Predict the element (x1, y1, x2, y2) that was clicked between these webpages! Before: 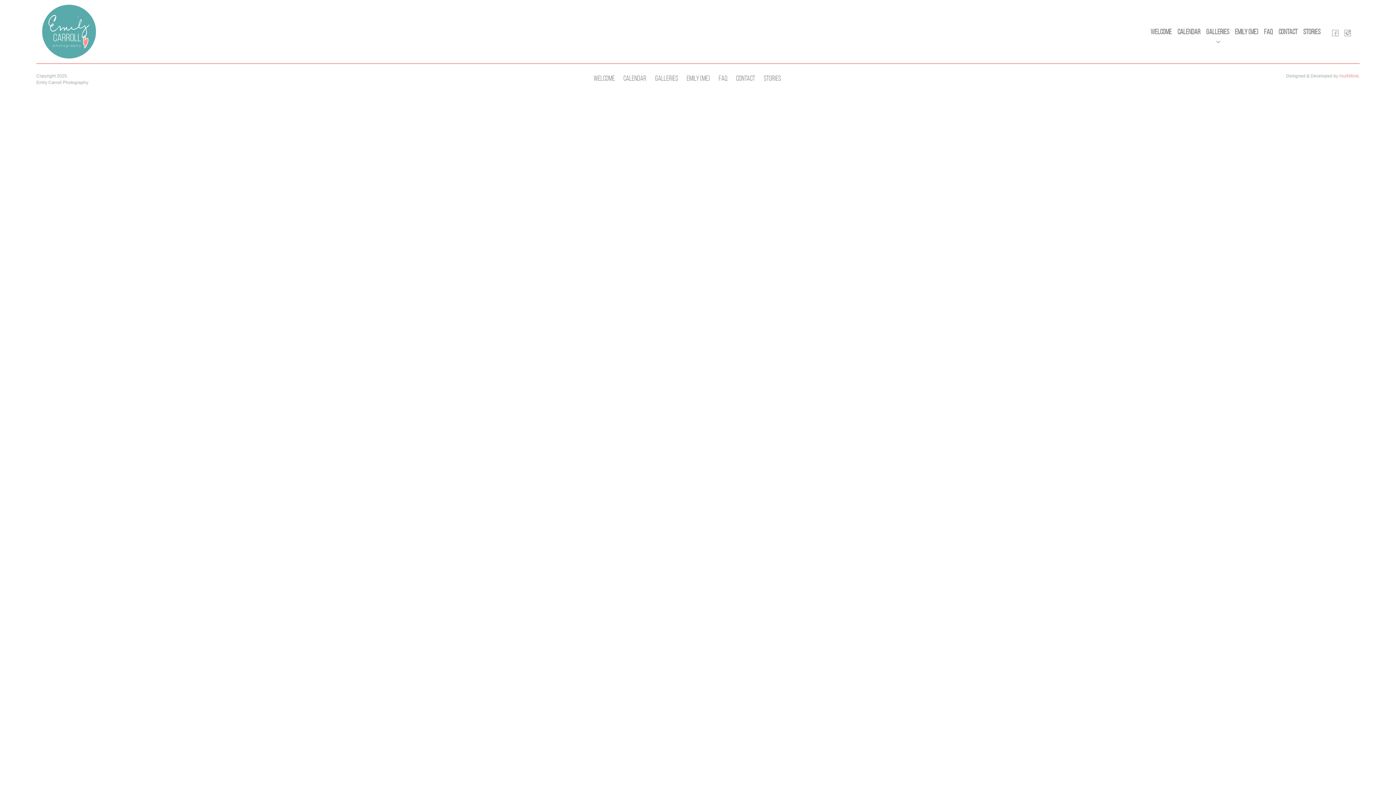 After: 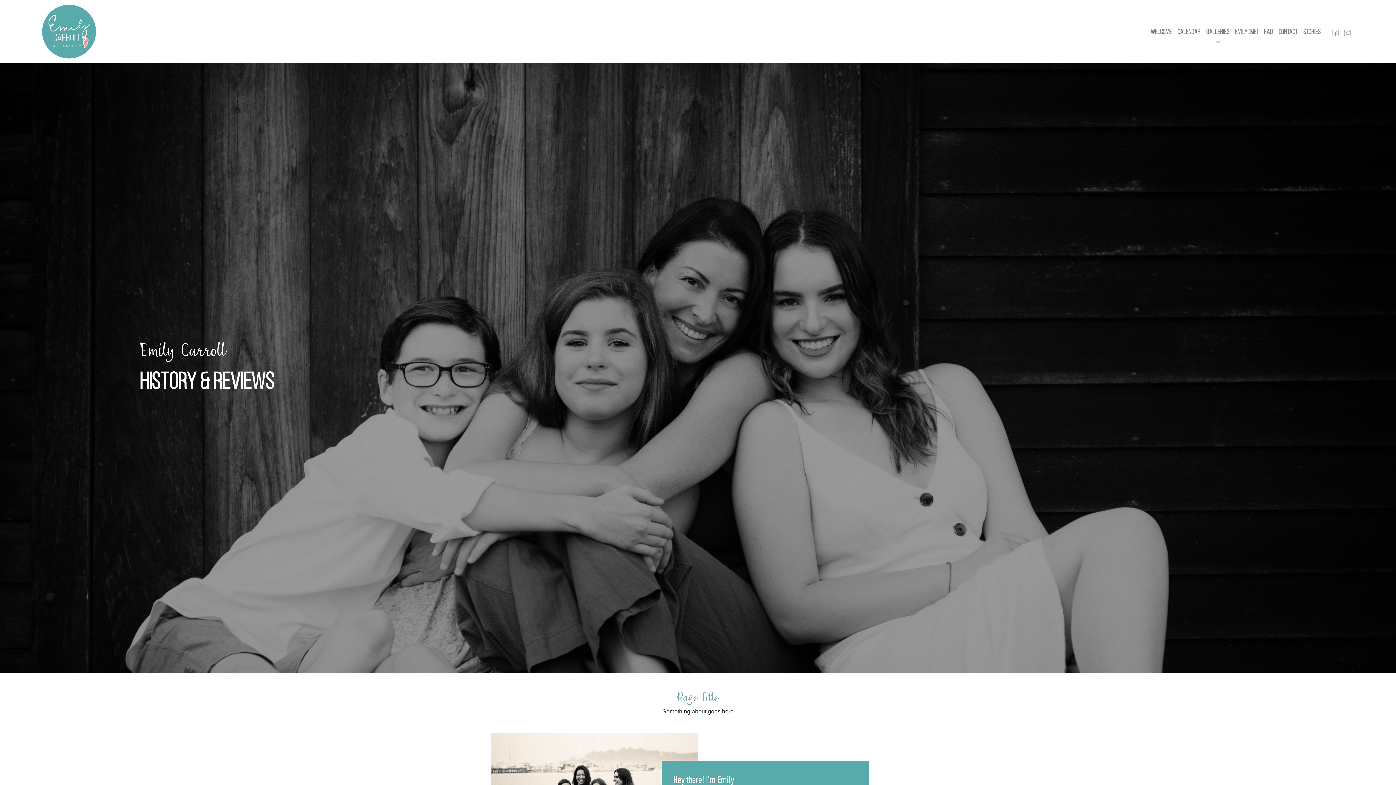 Action: bbox: (682, 72, 714, 85) label: Emily (Me)